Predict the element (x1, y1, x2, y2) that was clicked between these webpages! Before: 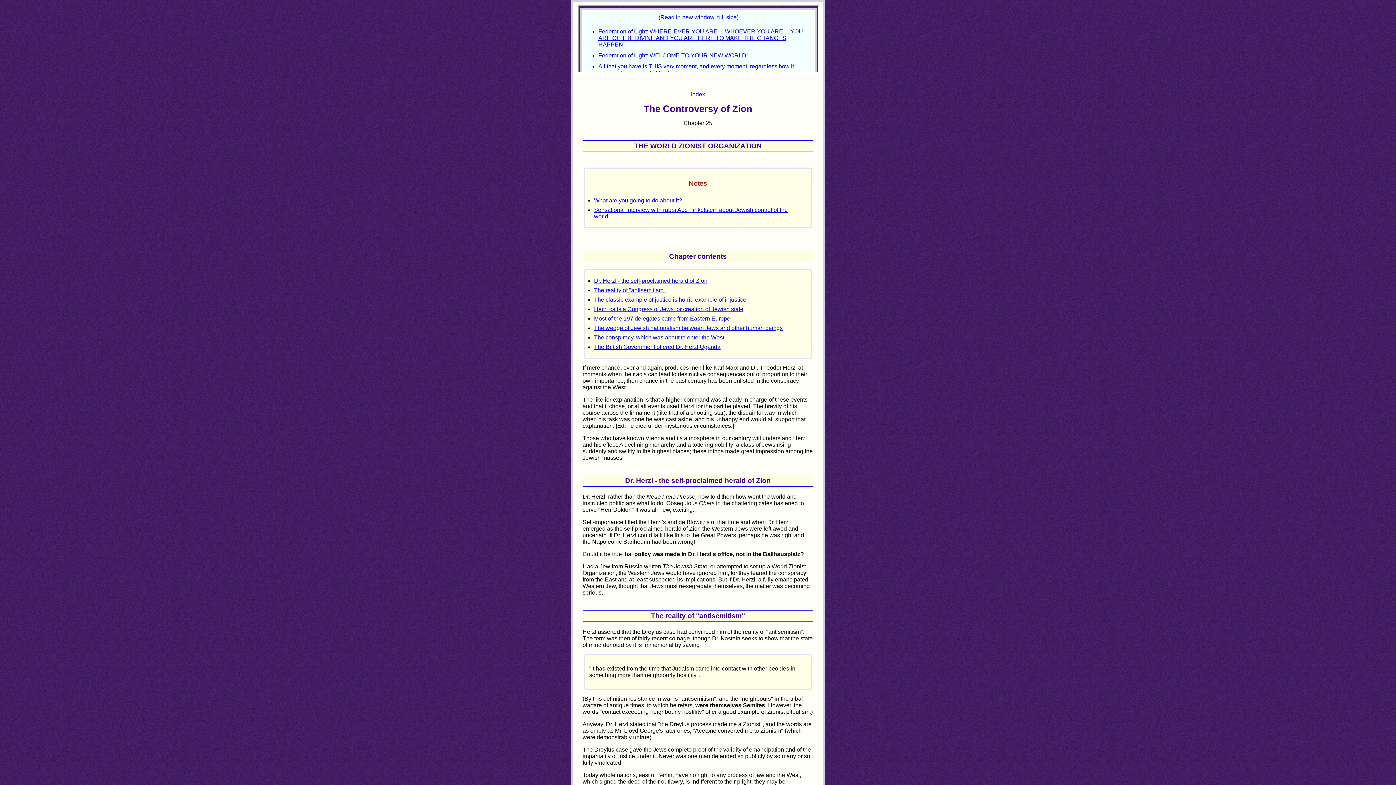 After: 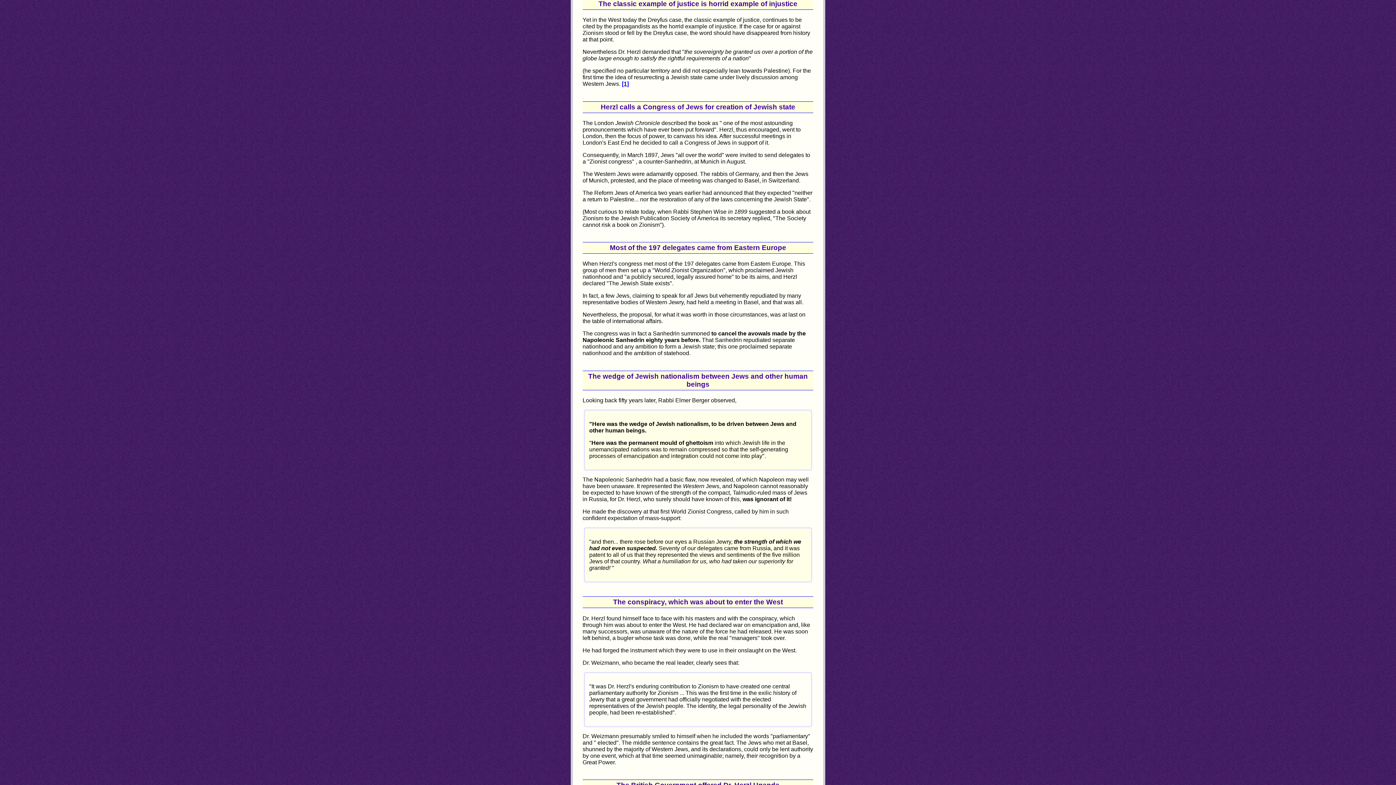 Action: label: The classic example of justice is horrid example of injustice bbox: (594, 296, 746, 302)